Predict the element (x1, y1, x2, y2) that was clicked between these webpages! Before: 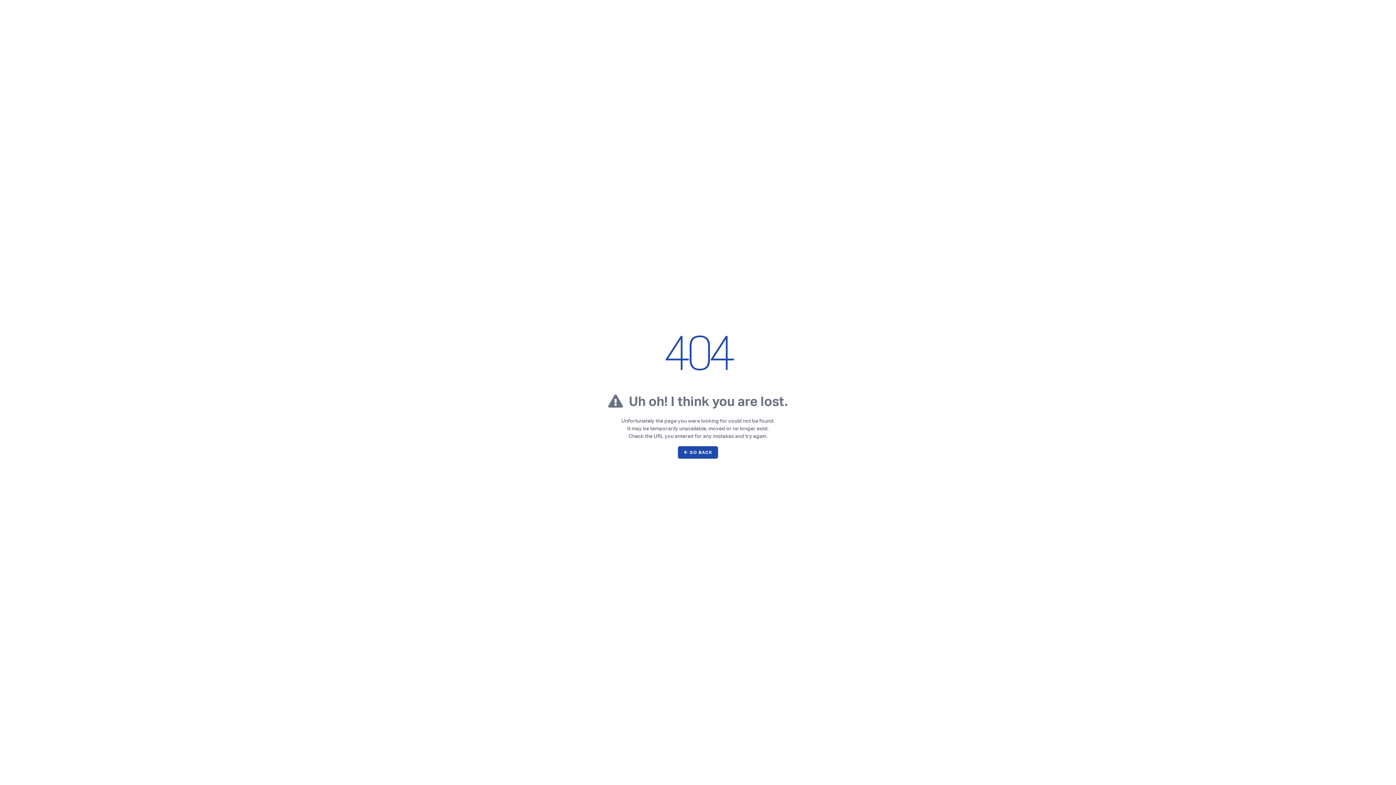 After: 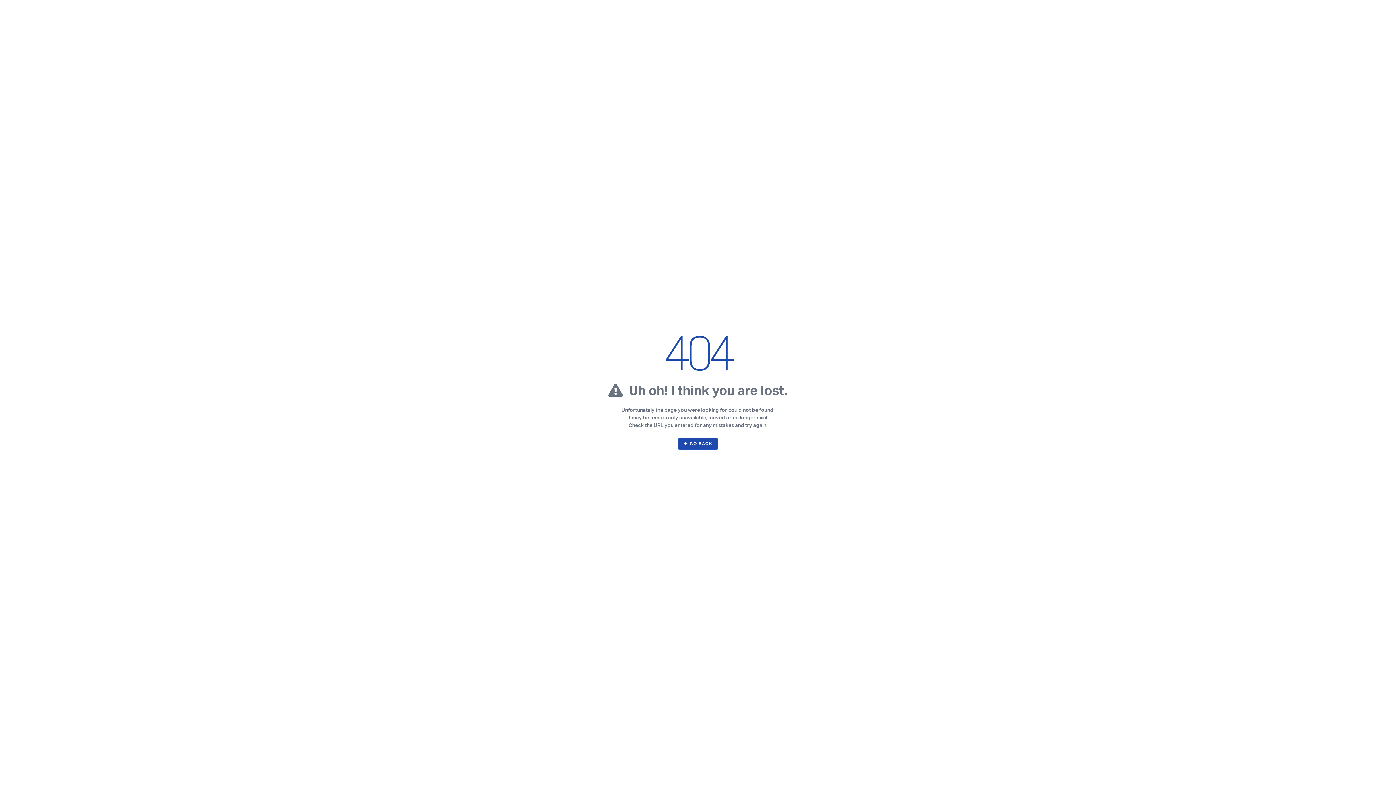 Action: label: ← GO BACK bbox: (683, 449, 712, 455)